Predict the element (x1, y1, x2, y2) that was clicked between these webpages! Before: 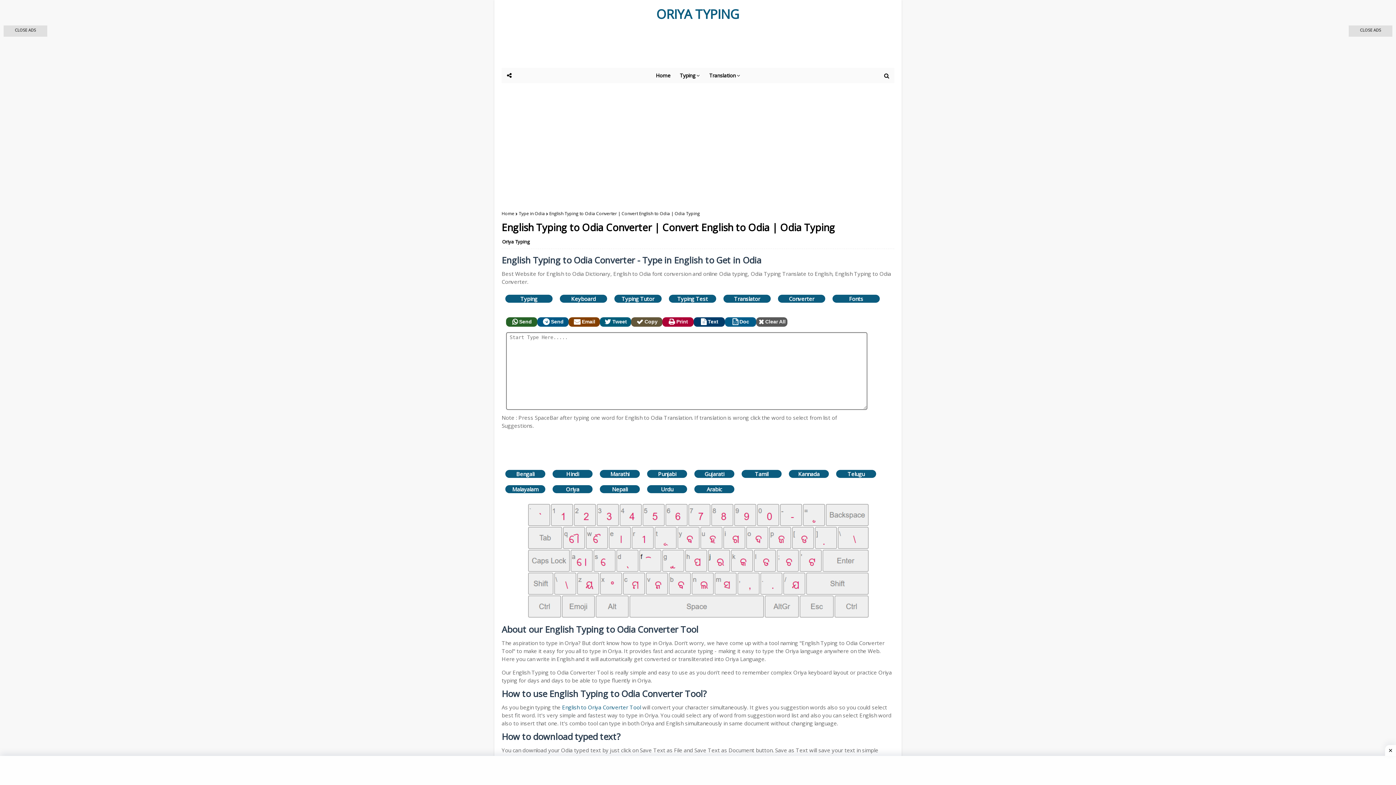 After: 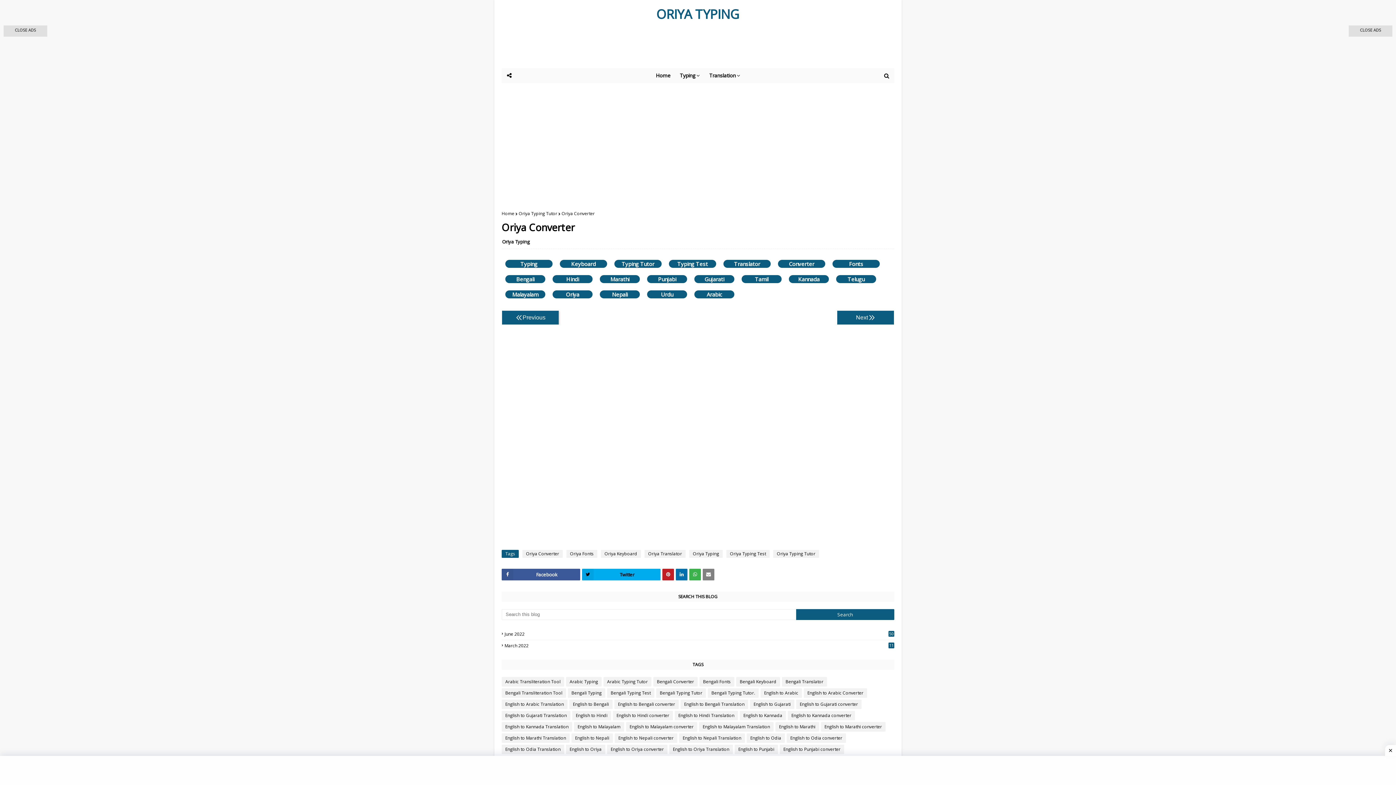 Action: label: Converter bbox: (778, 294, 825, 302)